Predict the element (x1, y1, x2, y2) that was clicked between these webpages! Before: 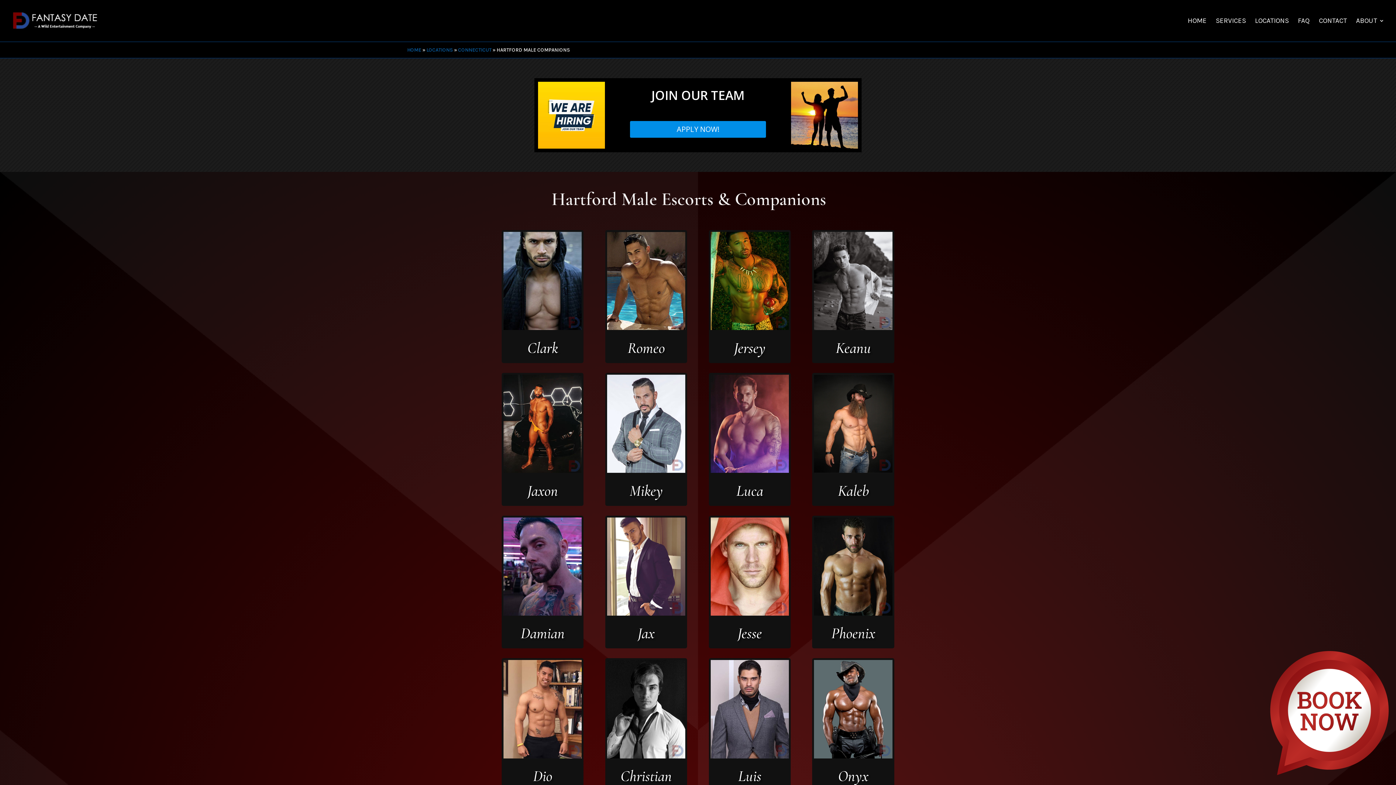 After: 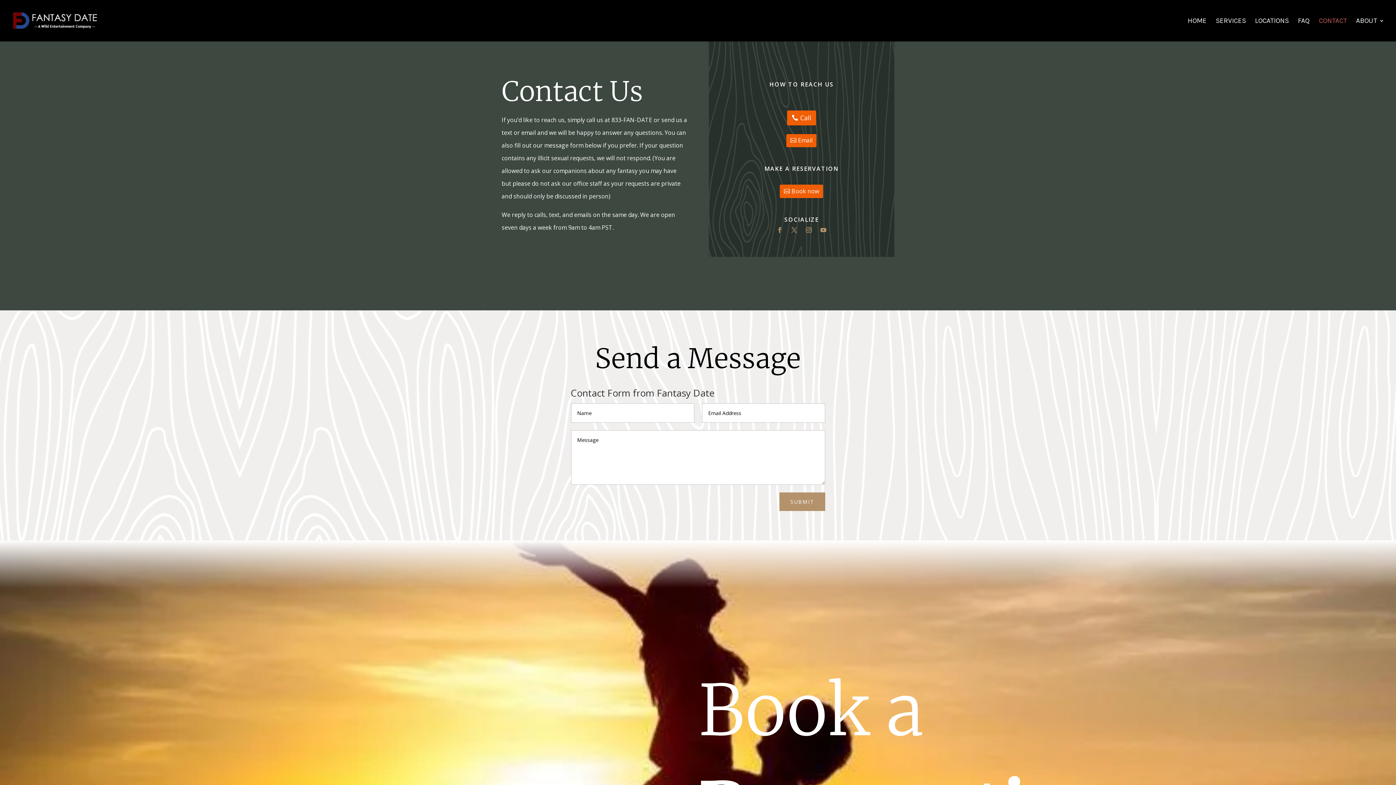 Action: bbox: (1319, 18, 1347, 41) label: CONTACT